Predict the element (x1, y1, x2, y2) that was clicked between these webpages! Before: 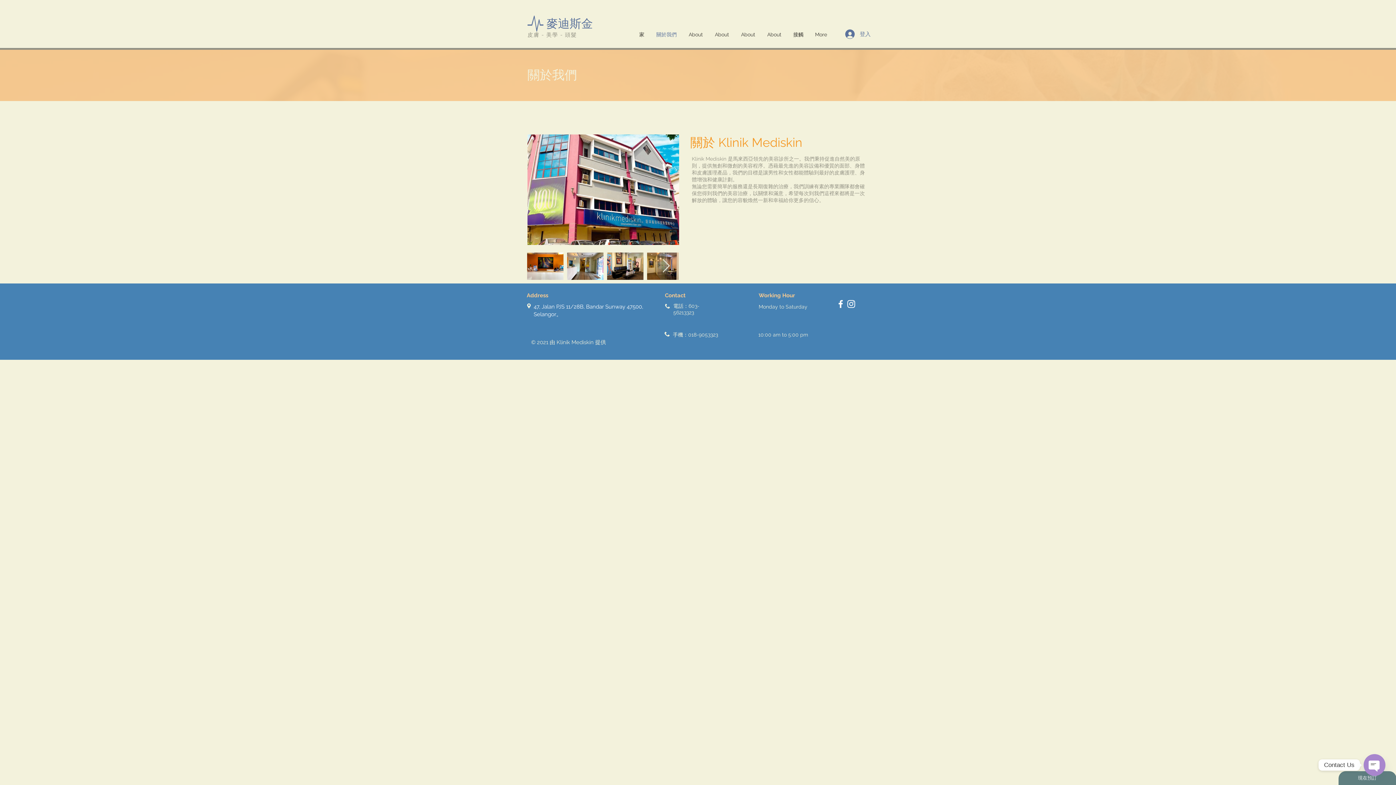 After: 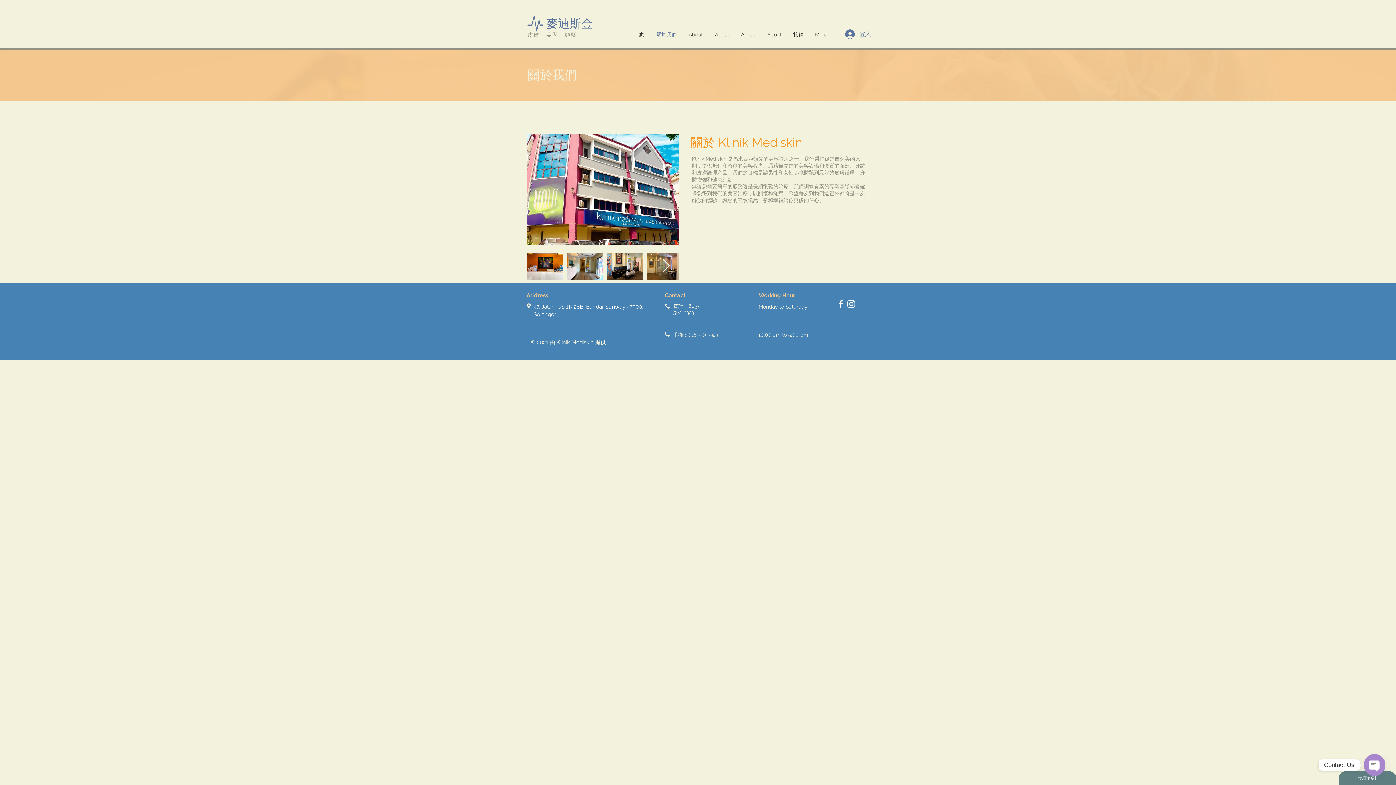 Action: label: Next Item bbox: (662, 259, 670, 273)